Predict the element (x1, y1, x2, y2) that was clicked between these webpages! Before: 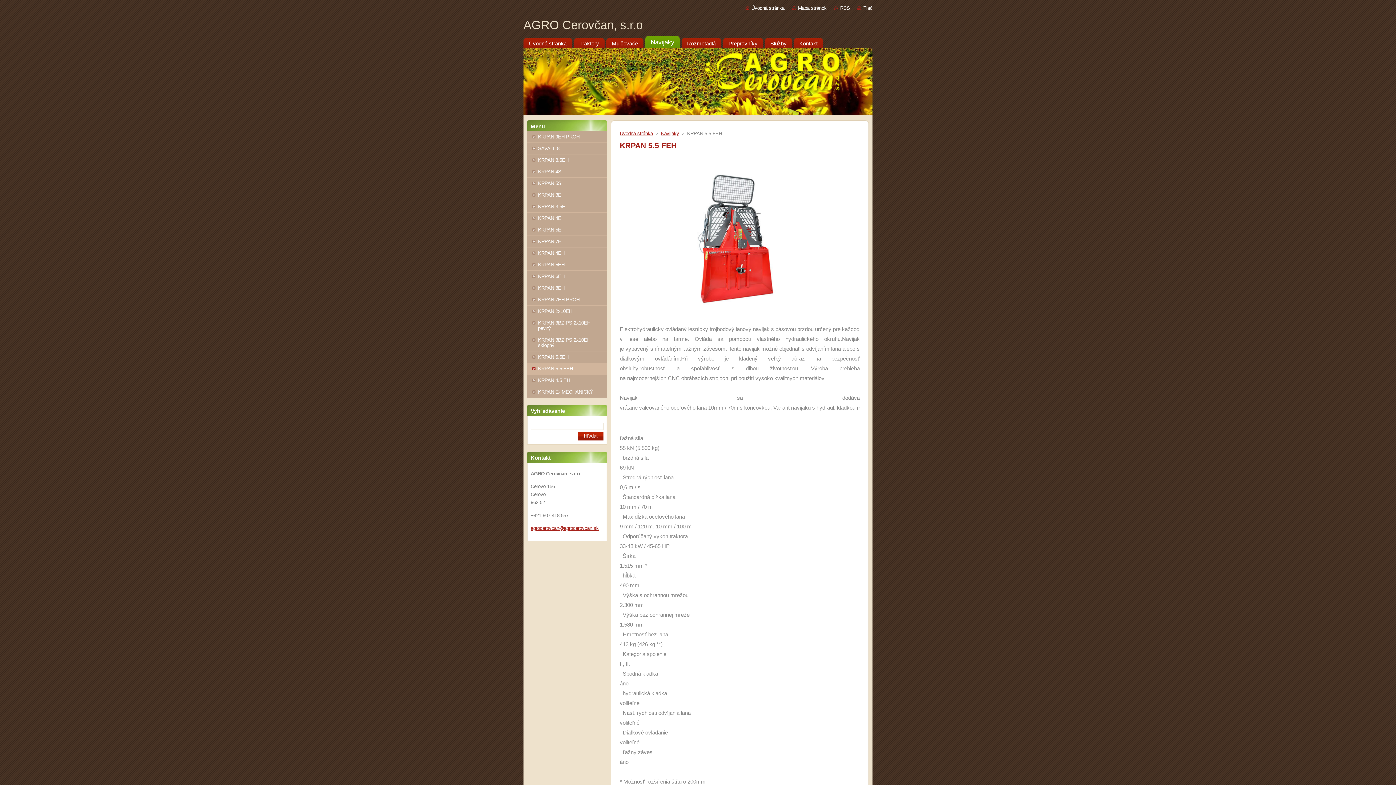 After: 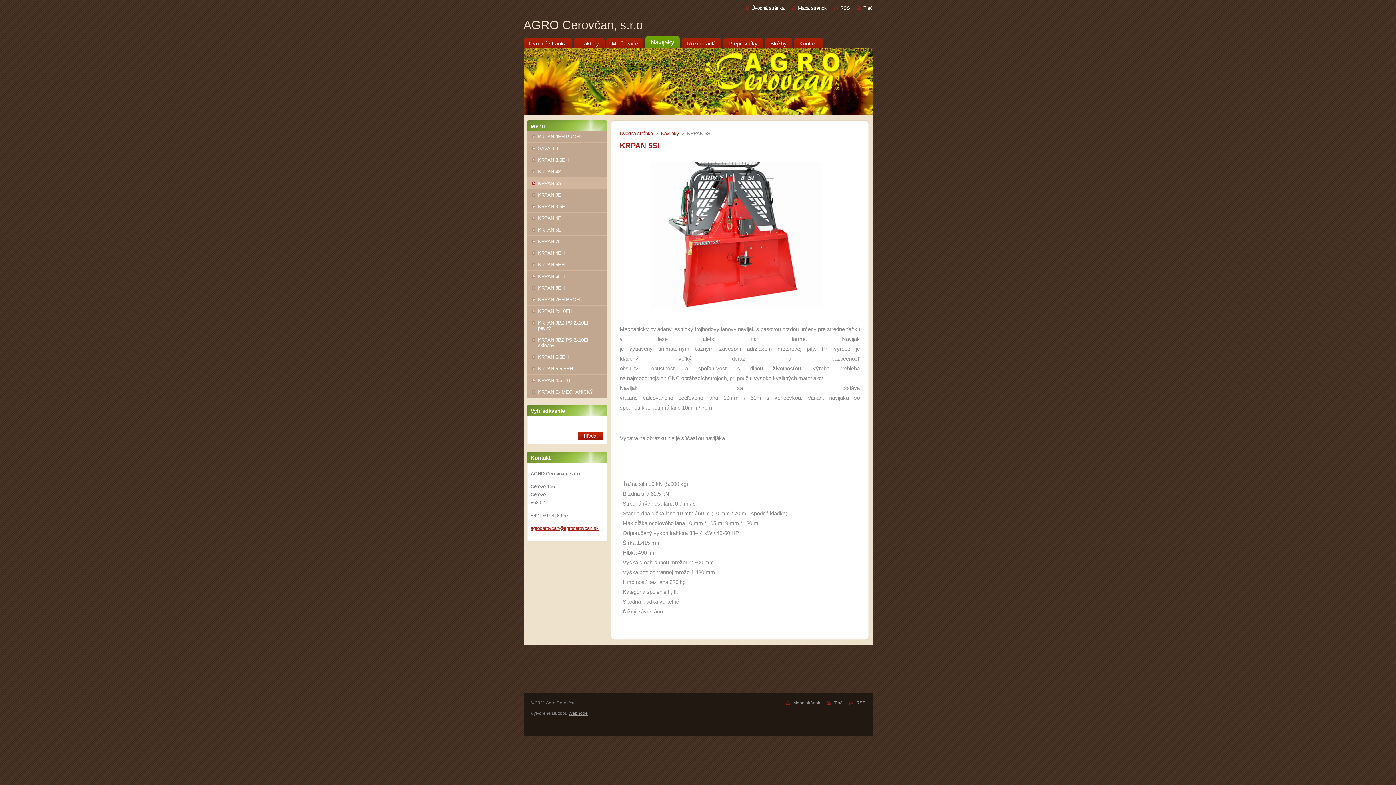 Action: bbox: (527, 177, 604, 189) label: KRPAN 5SI